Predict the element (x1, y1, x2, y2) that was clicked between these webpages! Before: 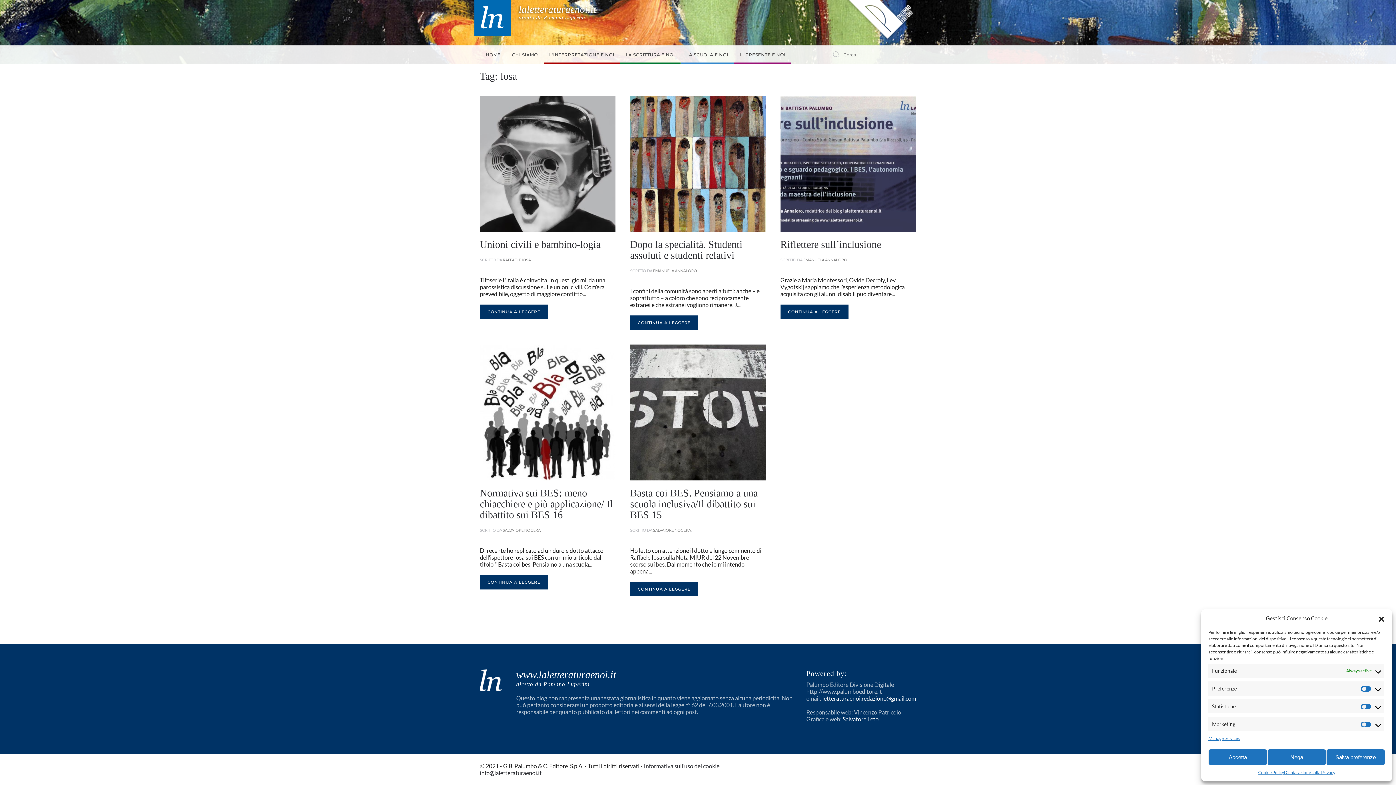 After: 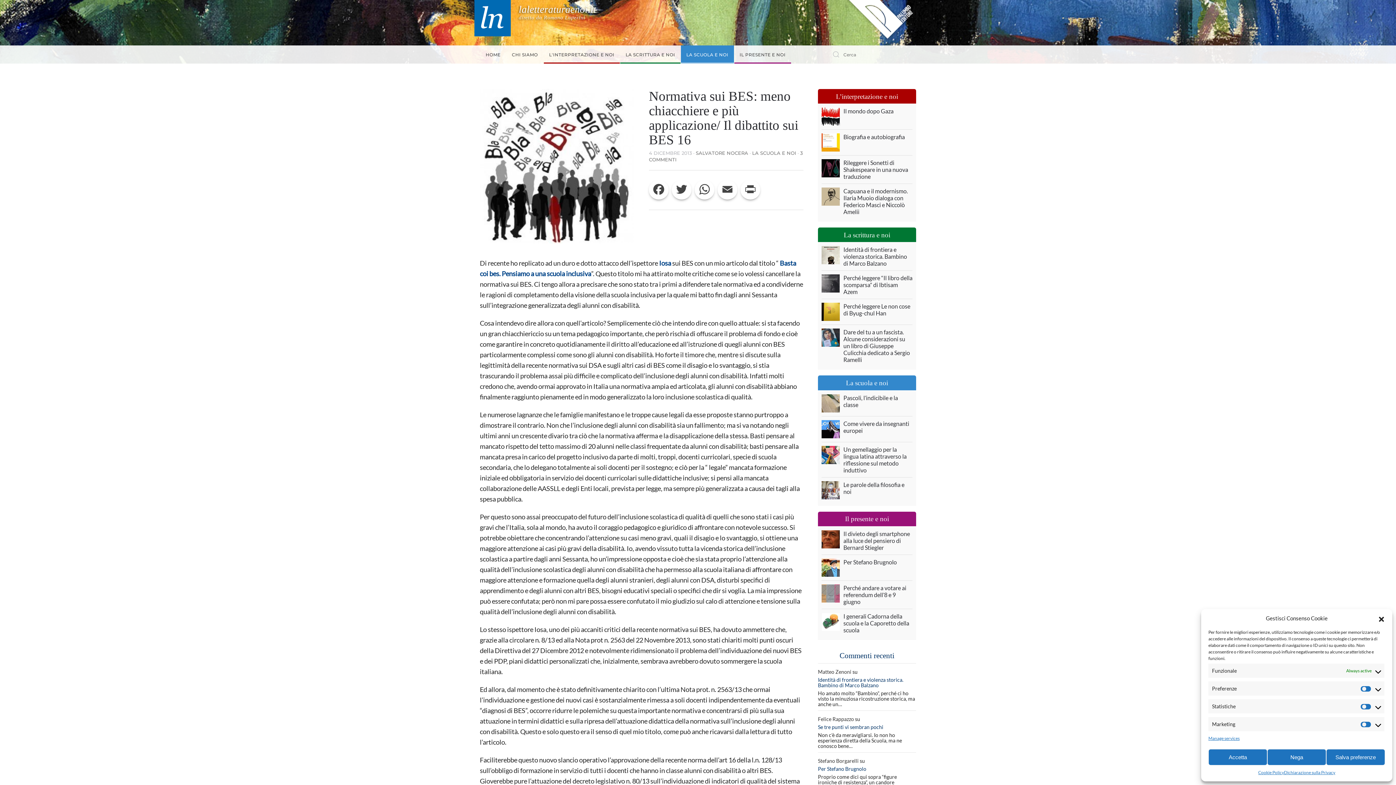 Action: bbox: (480, 487, 613, 520) label: Normativa sui BES: meno chiacchiere e più applicazione/ Il dibattito sui BES 16